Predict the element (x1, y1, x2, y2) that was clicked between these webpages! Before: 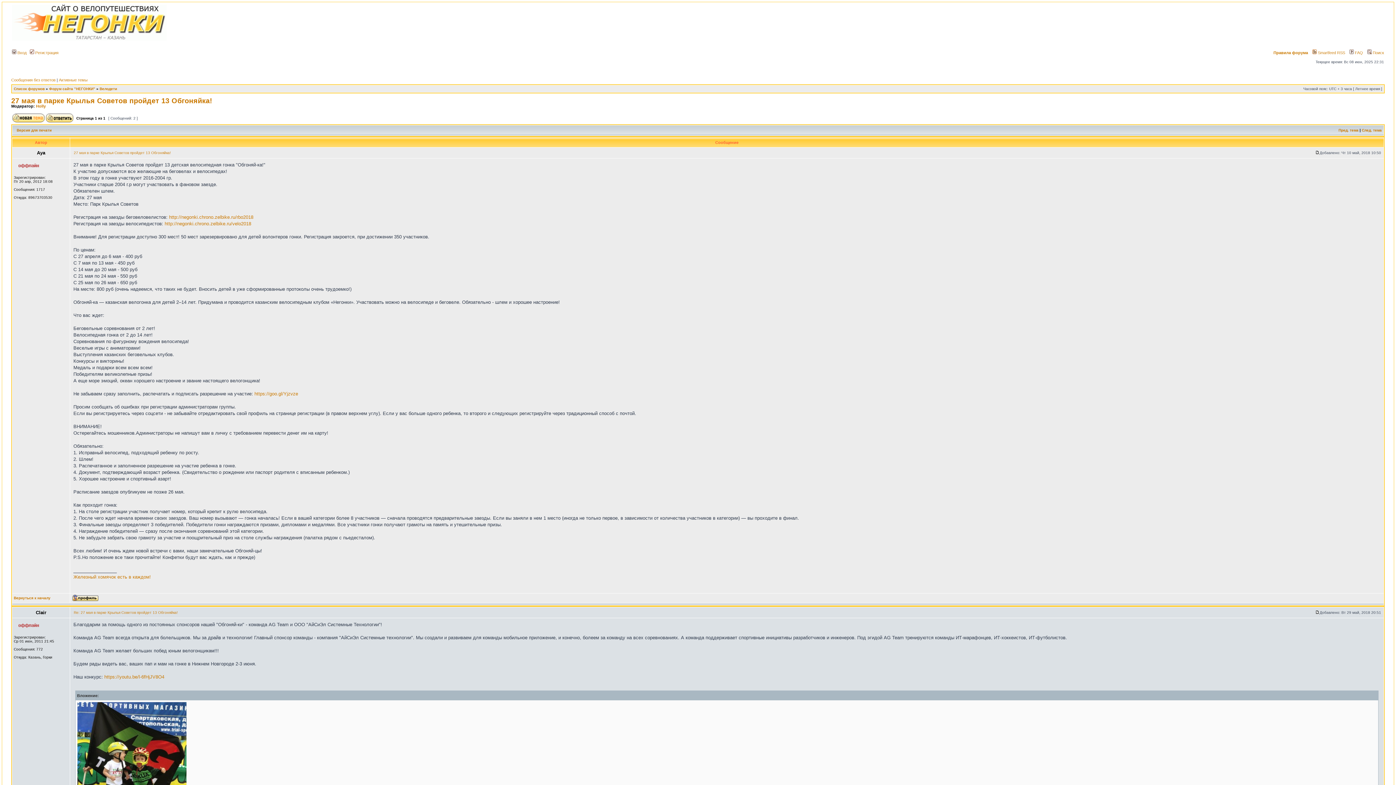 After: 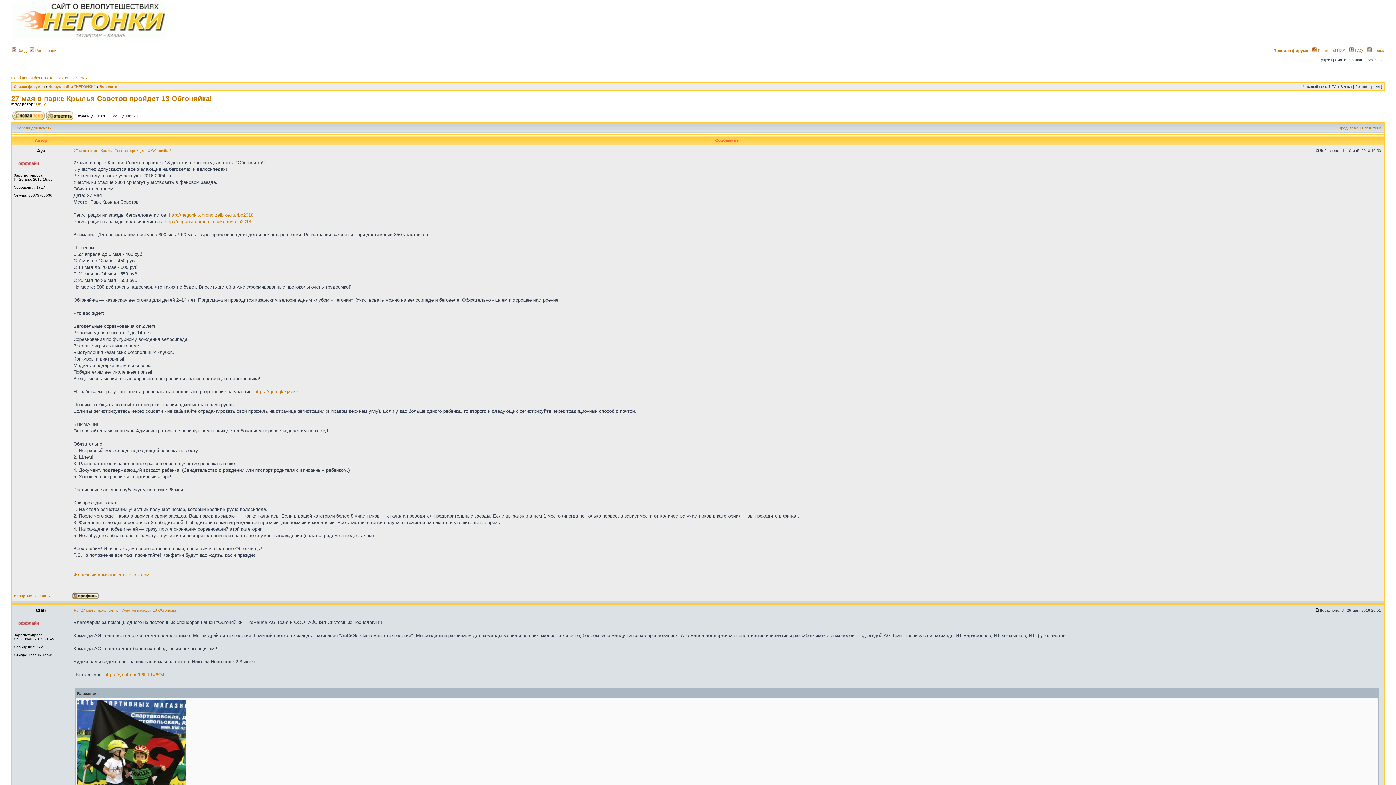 Action: label: Вернуться к началу bbox: (13, 596, 50, 600)